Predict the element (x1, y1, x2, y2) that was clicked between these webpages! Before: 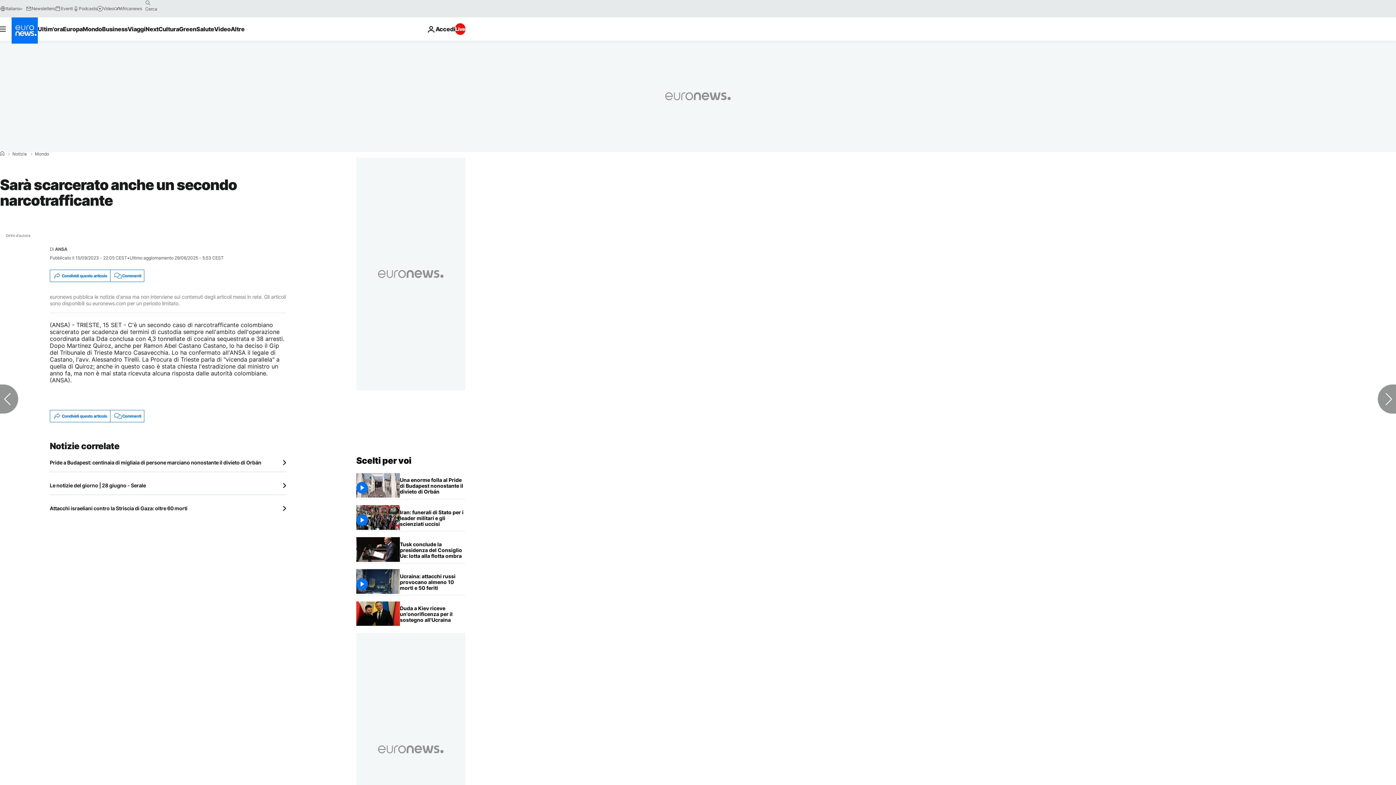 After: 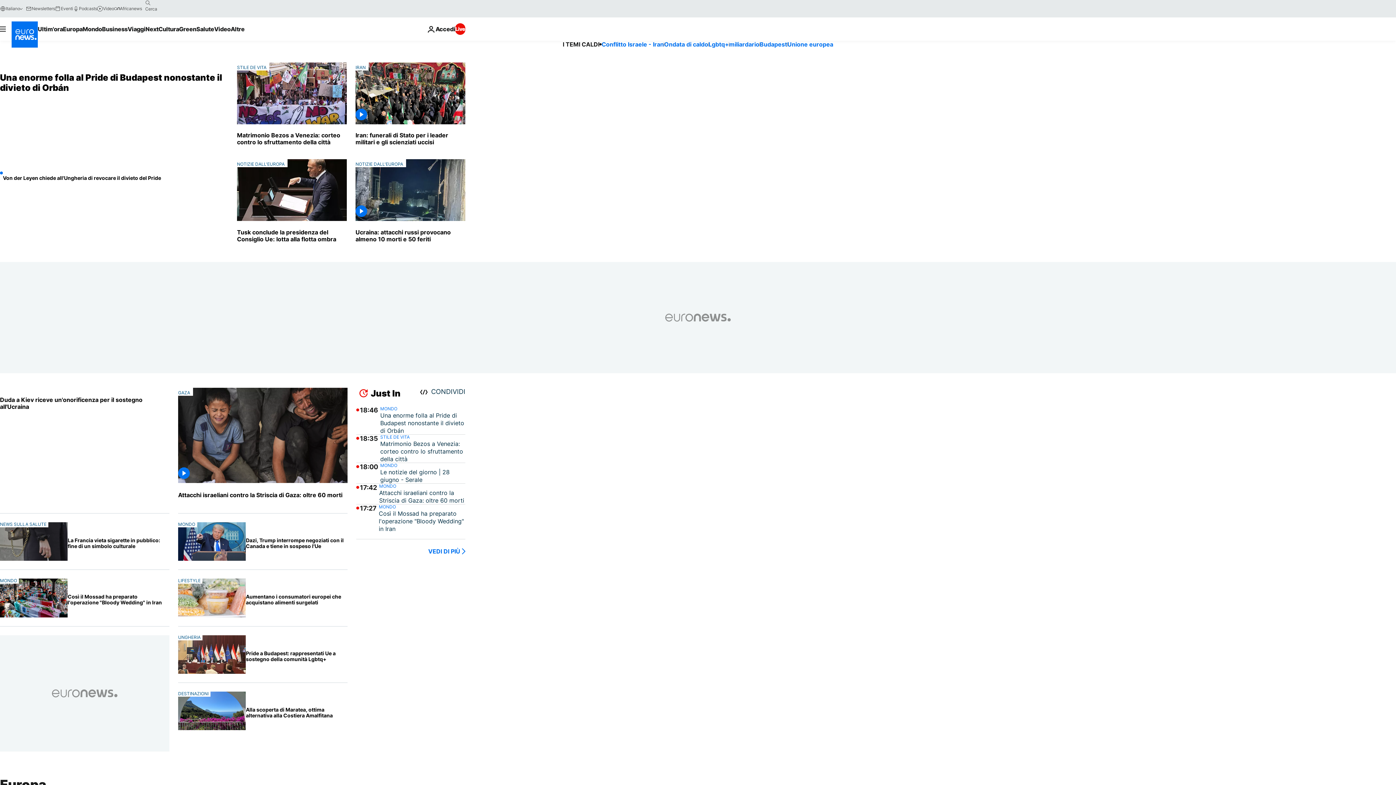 Action: label: Vai alla pagina principale bbox: (11, 17, 37, 43)